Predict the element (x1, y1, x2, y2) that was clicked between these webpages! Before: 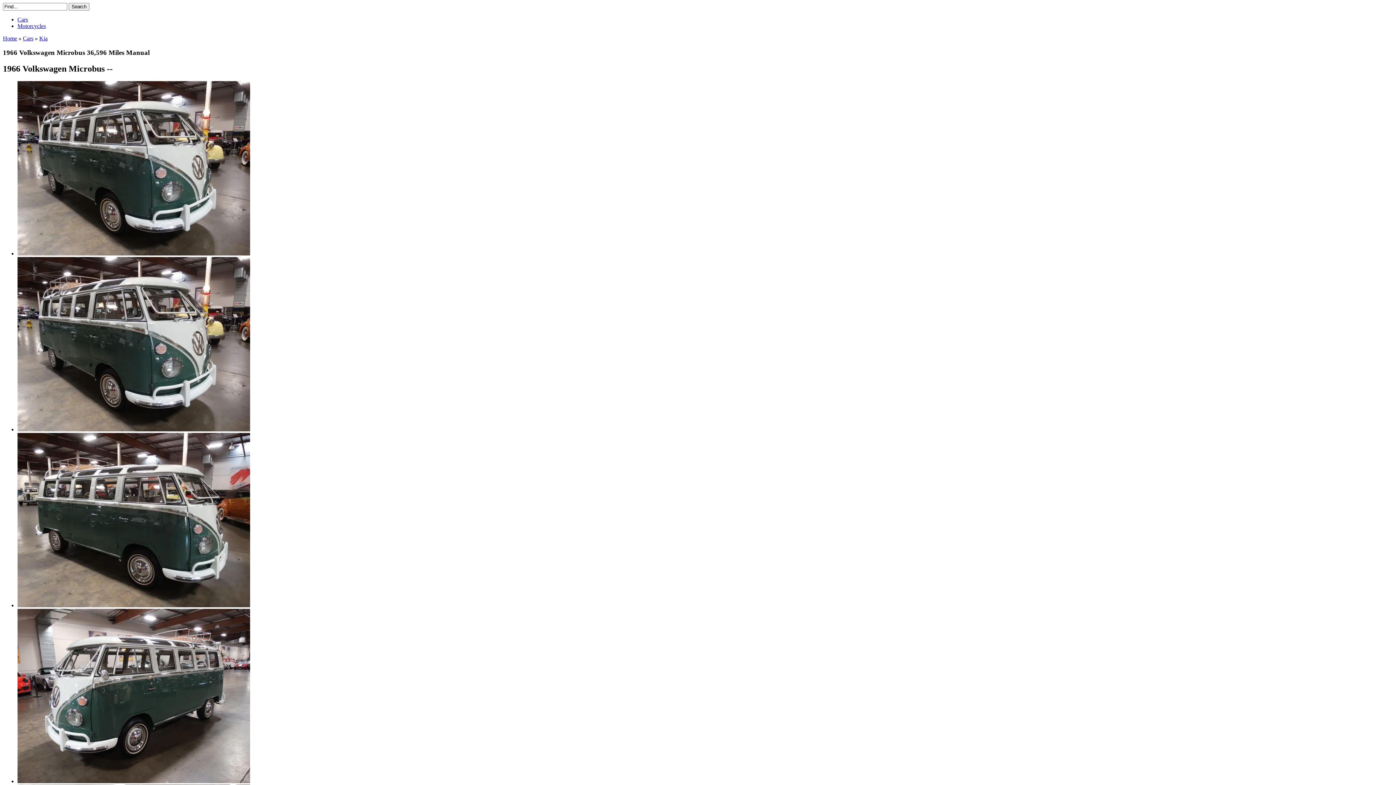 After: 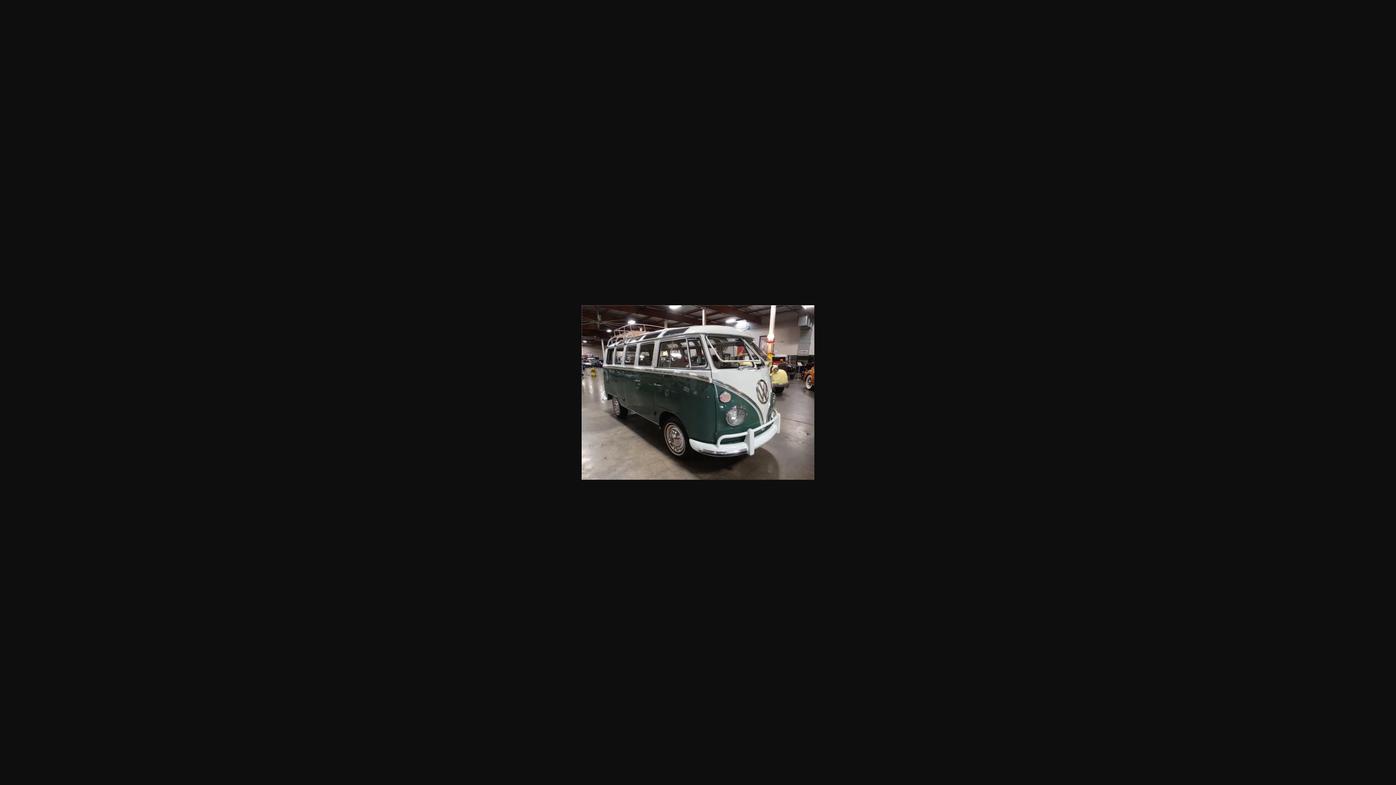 Action: bbox: (17, 426, 250, 432)